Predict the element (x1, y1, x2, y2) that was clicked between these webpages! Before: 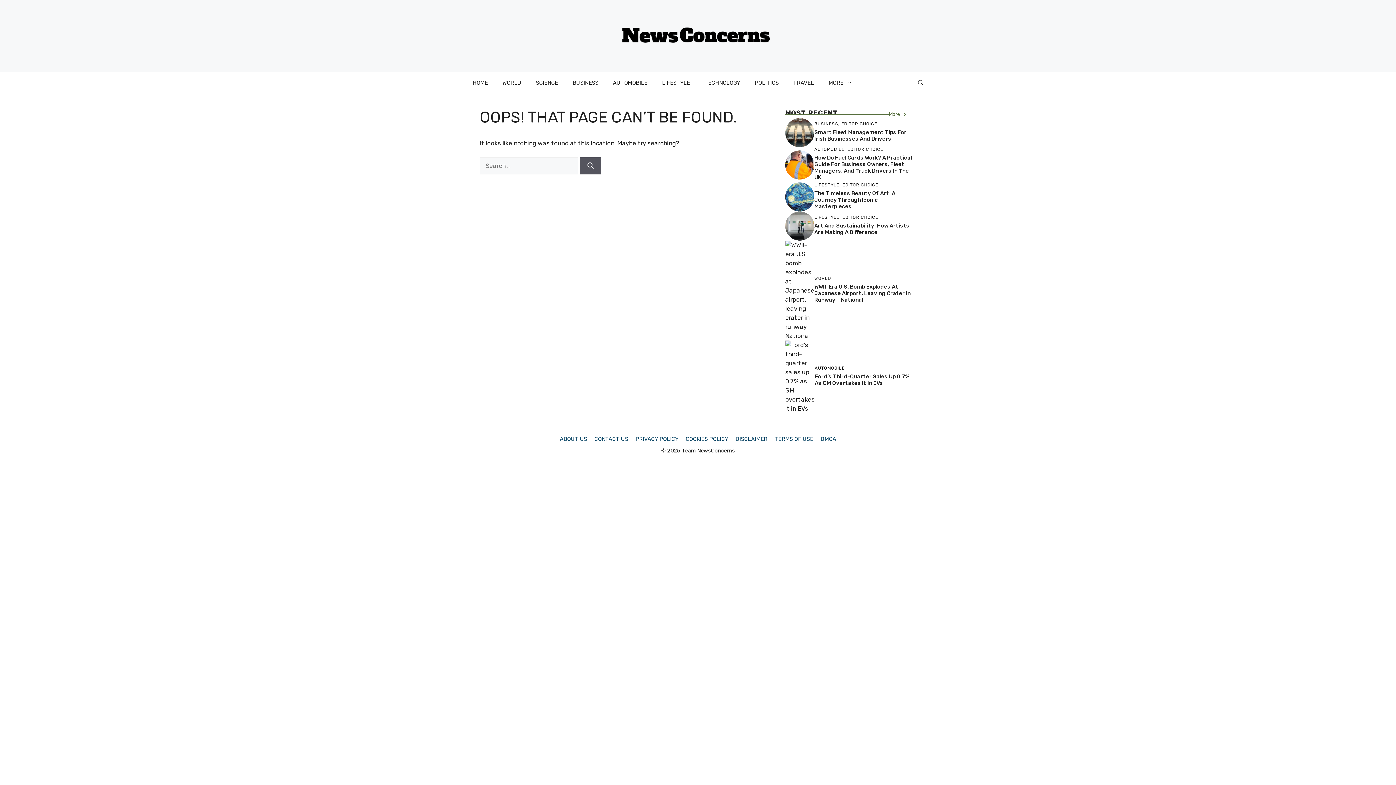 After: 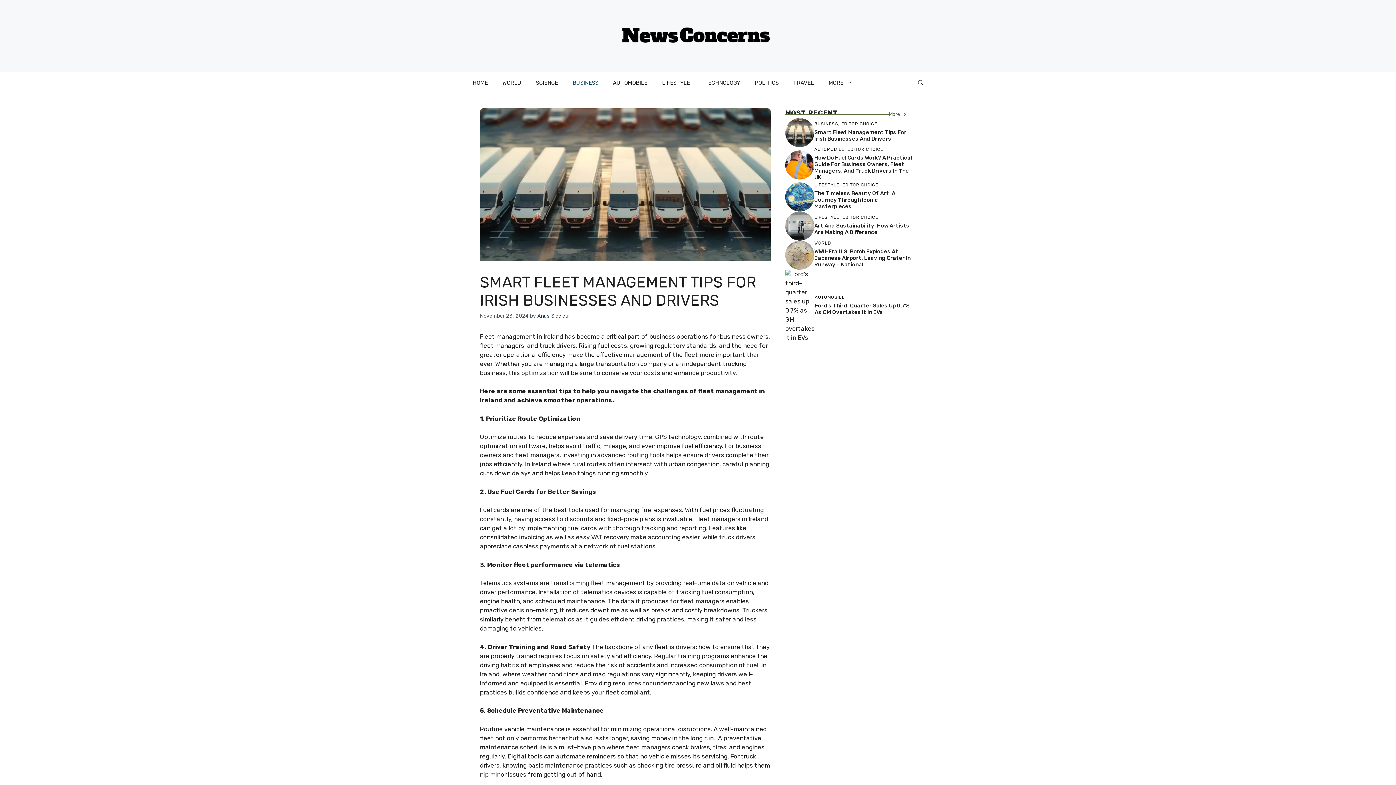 Action: label: Smart Fleet Management Tips For Irish Businesses And Drivers bbox: (814, 129, 906, 142)